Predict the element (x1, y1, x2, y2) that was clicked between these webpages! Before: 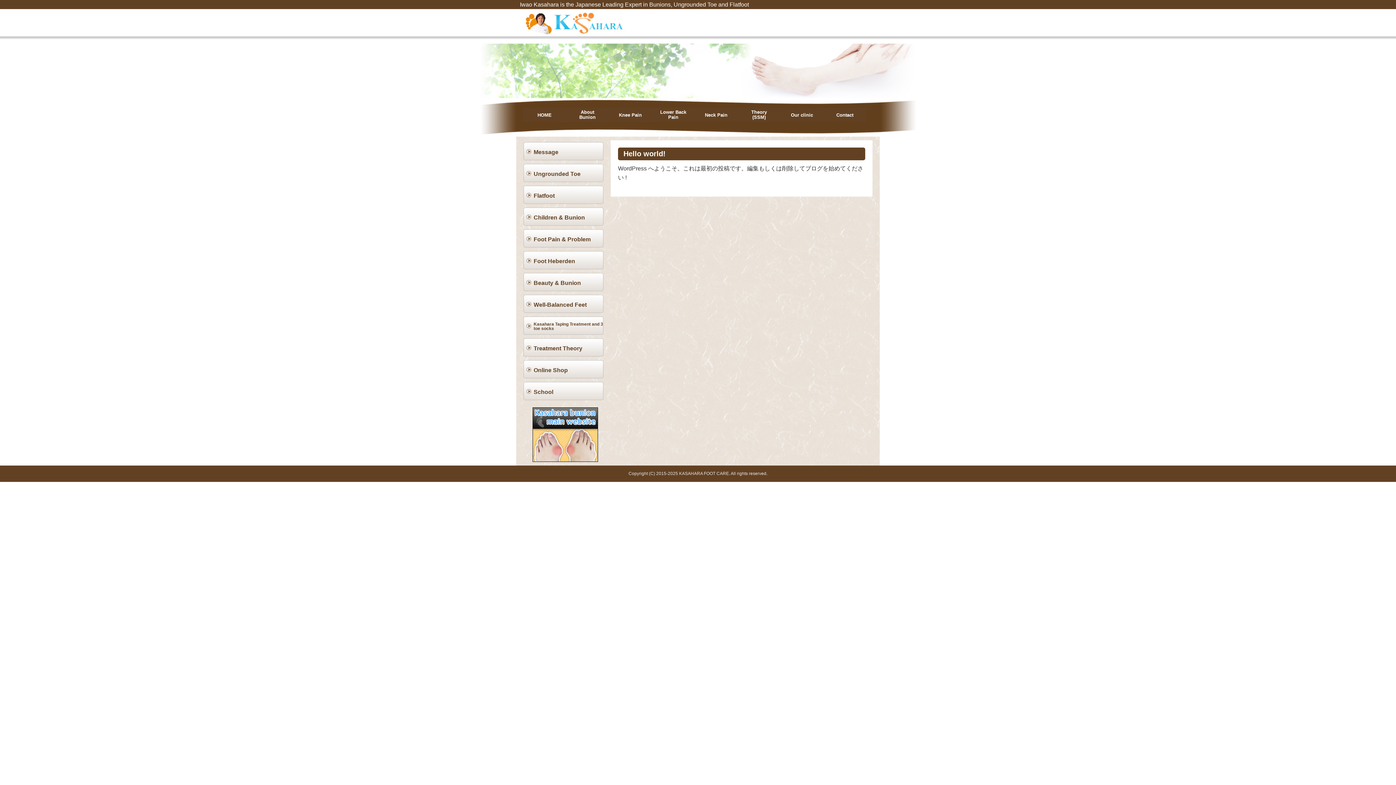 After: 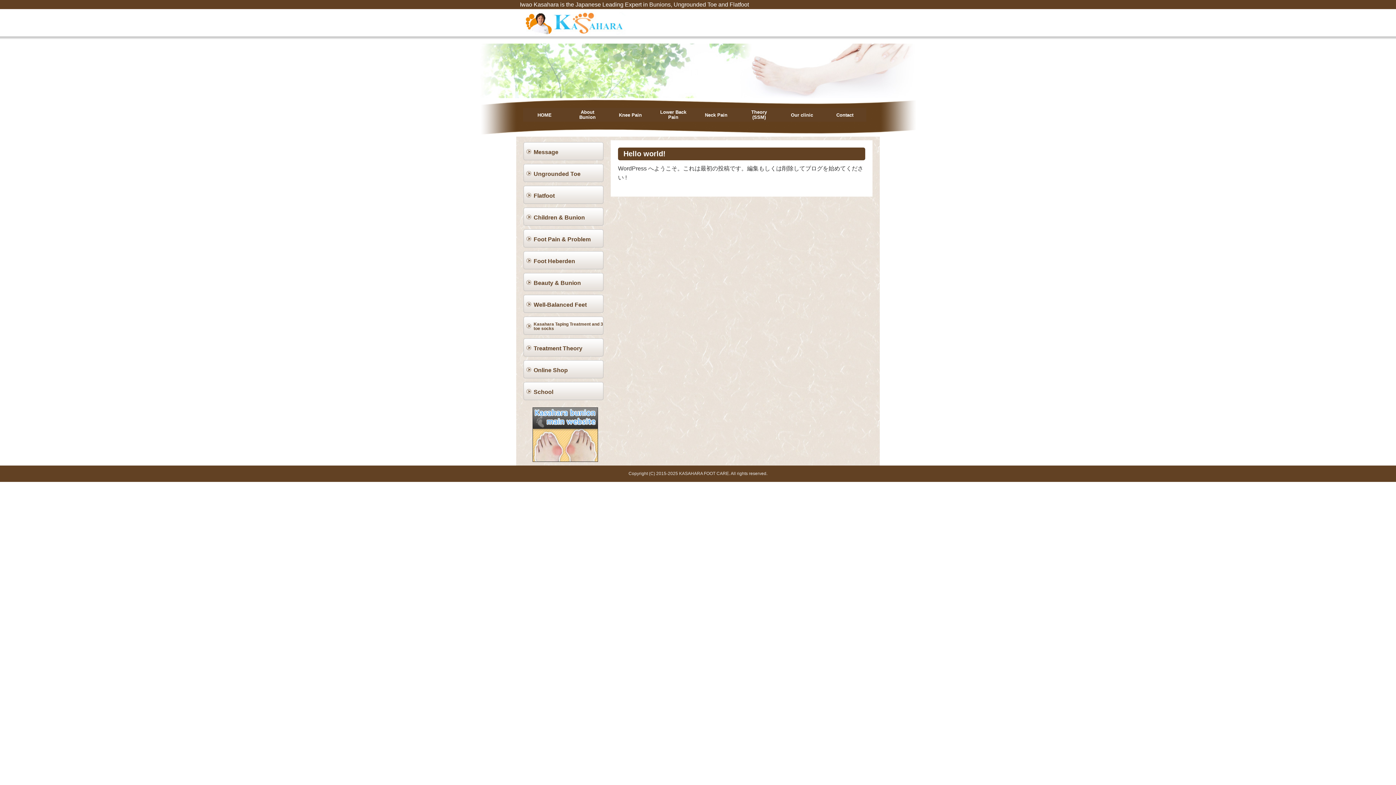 Action: bbox: (532, 431, 598, 437)